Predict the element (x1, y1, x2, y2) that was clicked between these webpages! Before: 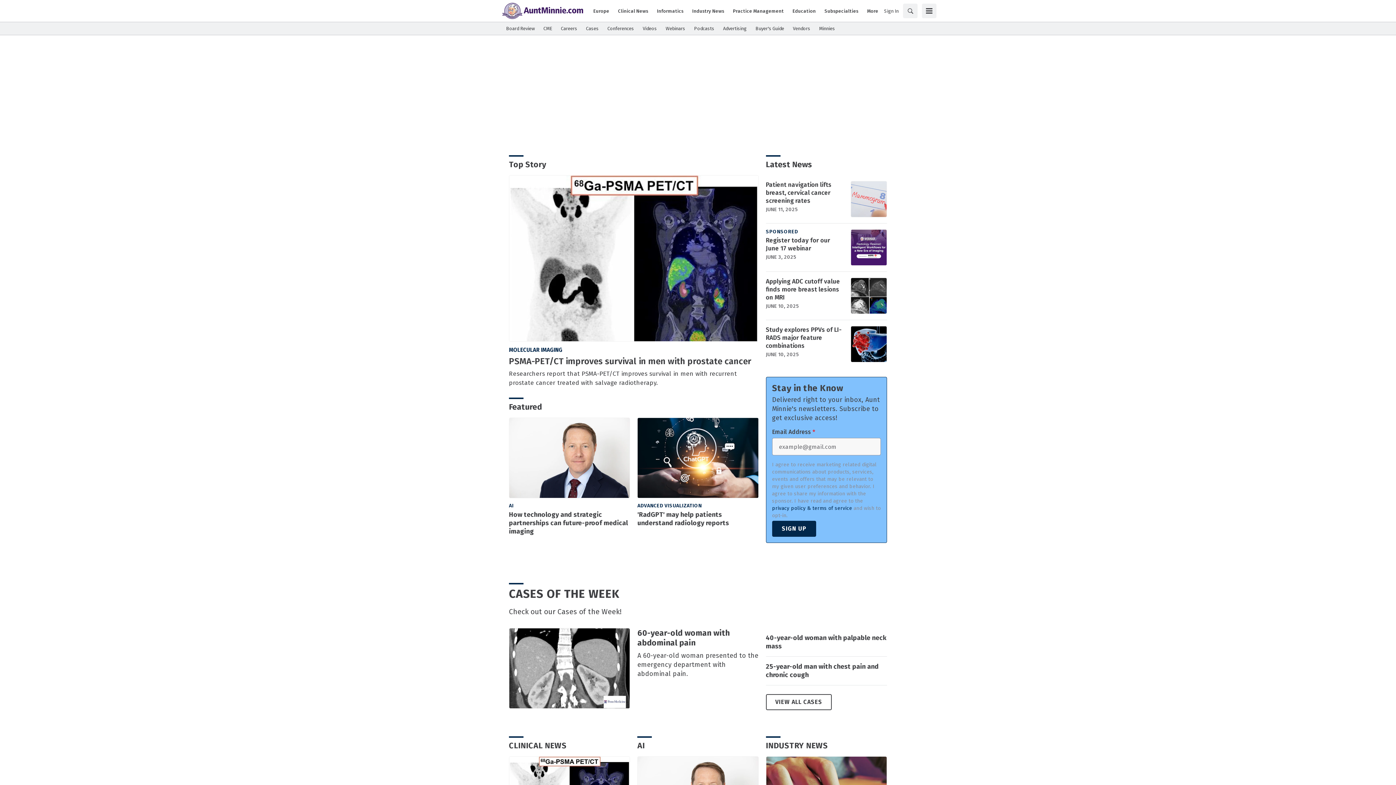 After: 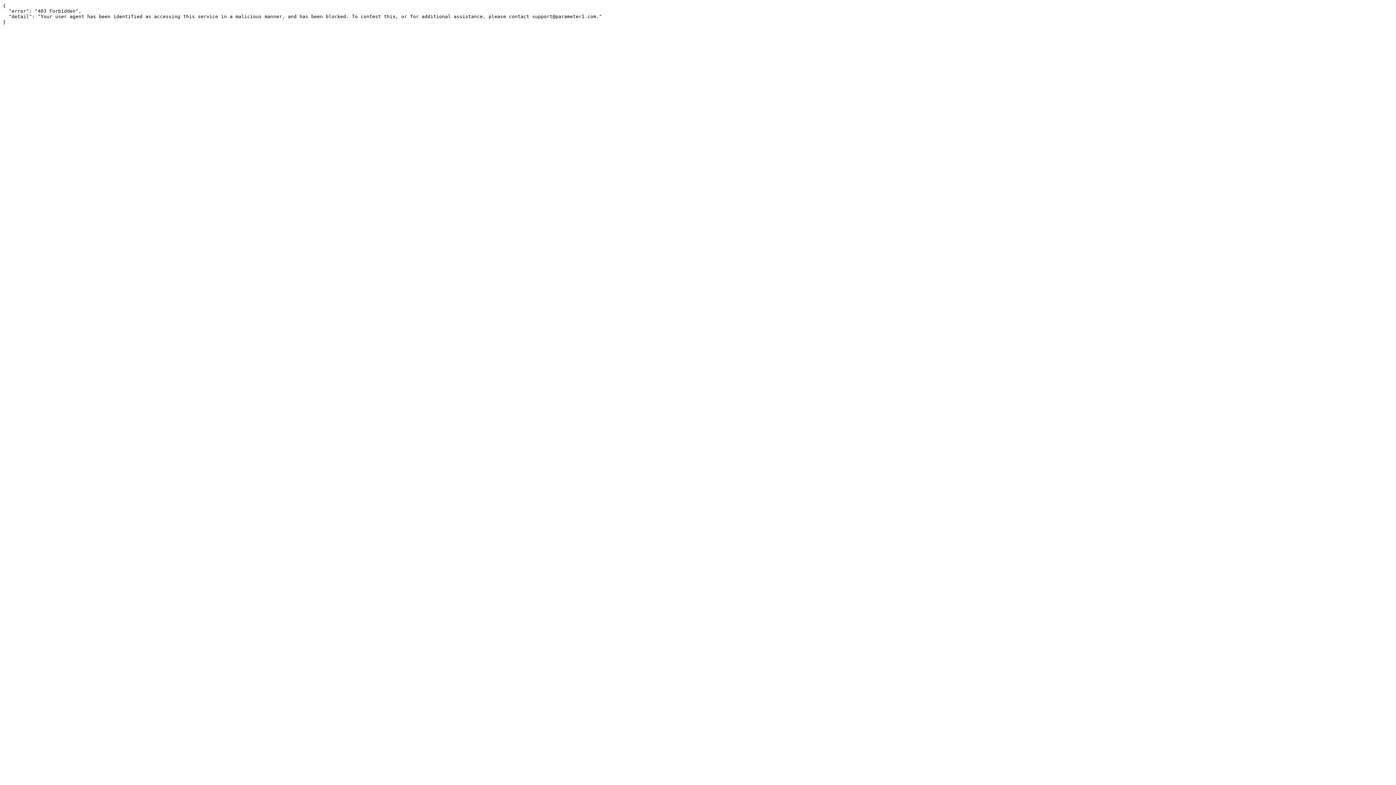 Action: label: Minnies bbox: (819, 25, 835, 32)